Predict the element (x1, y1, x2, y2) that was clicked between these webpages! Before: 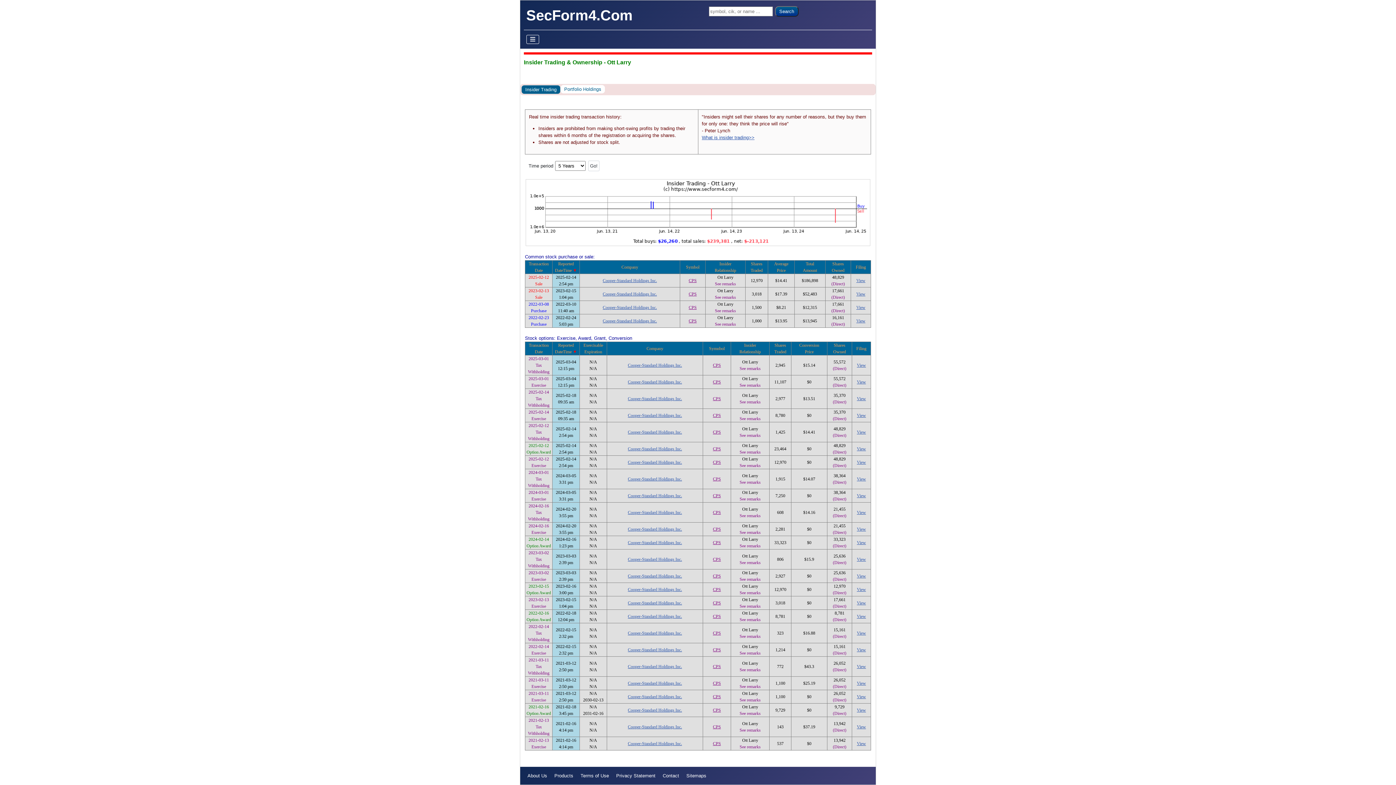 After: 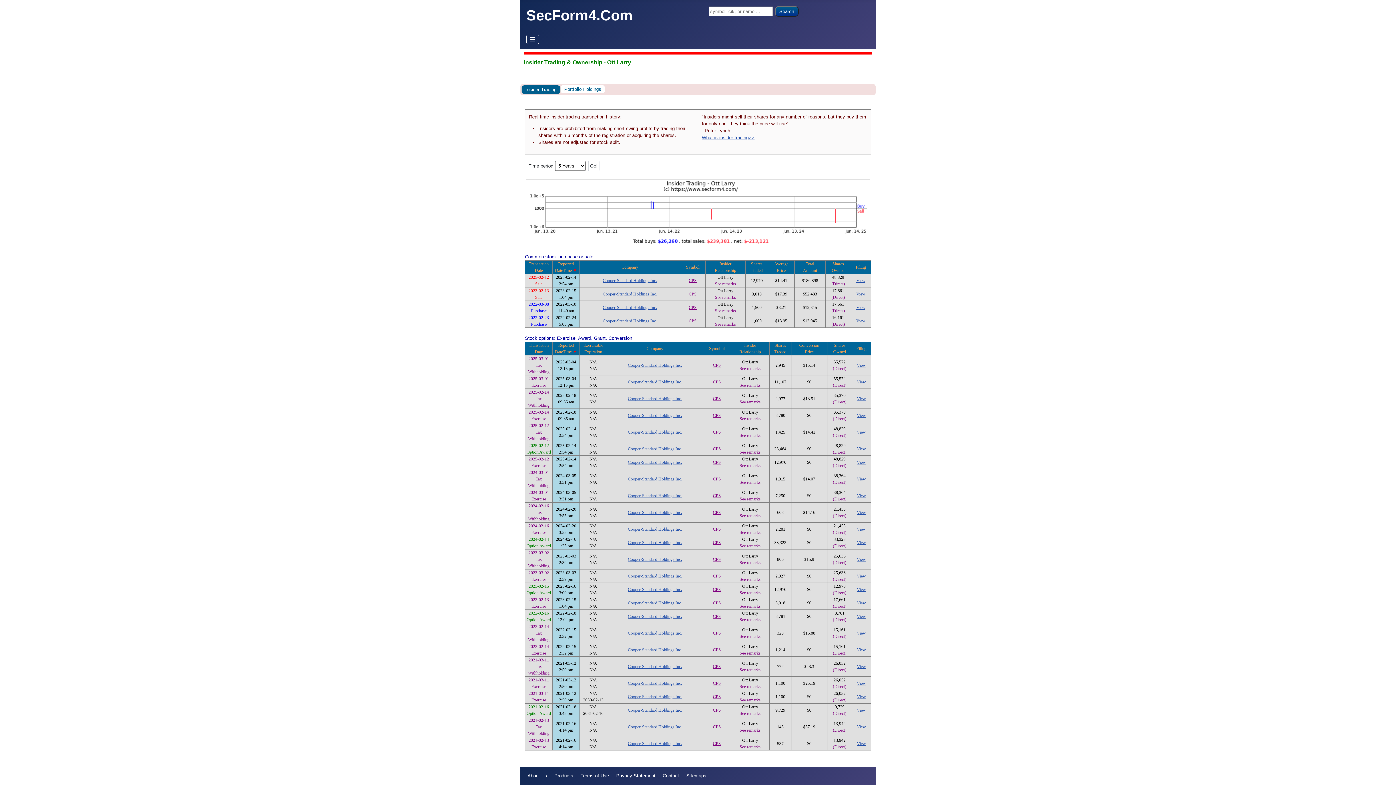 Action: label: Insider Trading bbox: (521, 84, 560, 94)